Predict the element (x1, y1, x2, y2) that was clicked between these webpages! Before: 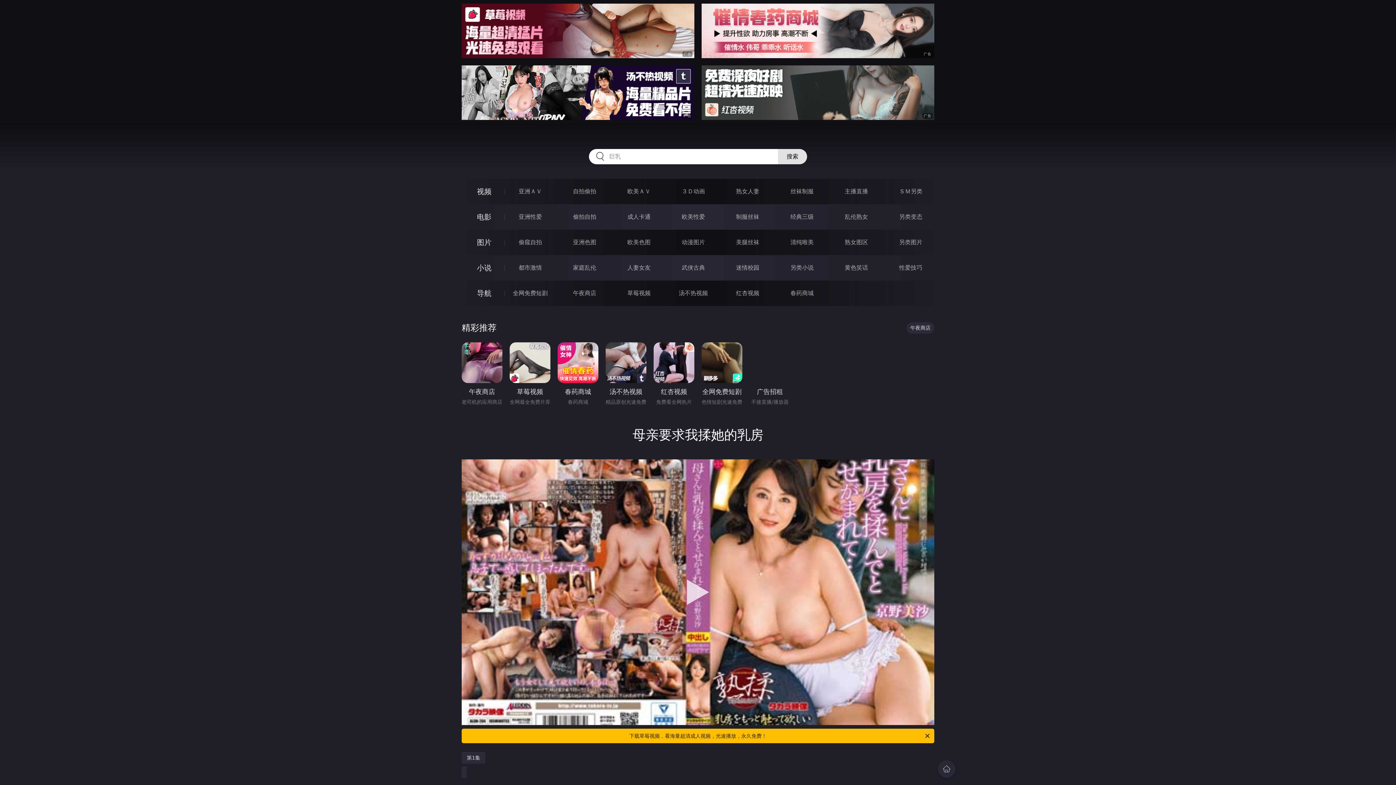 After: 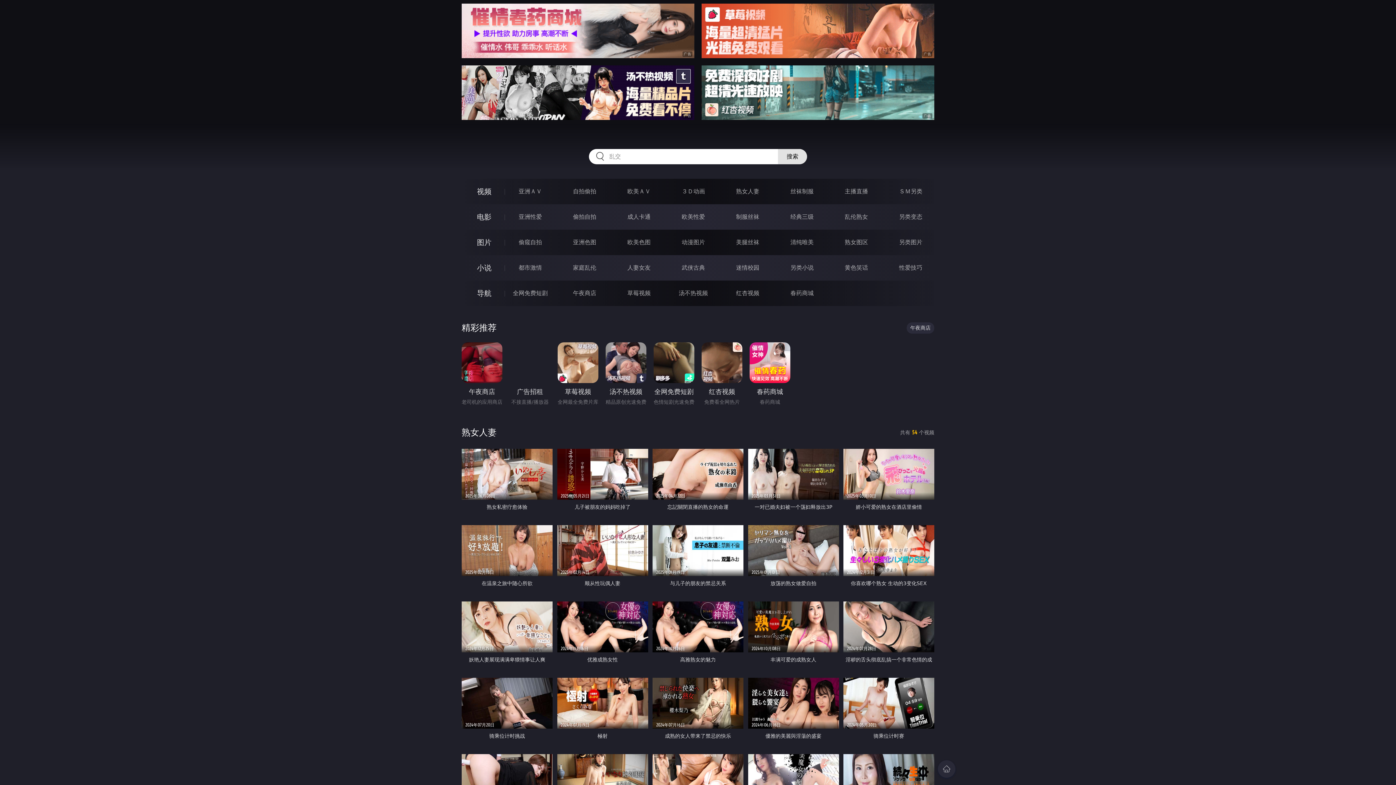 Action: bbox: (736, 188, 759, 194) label: 熟女人妻